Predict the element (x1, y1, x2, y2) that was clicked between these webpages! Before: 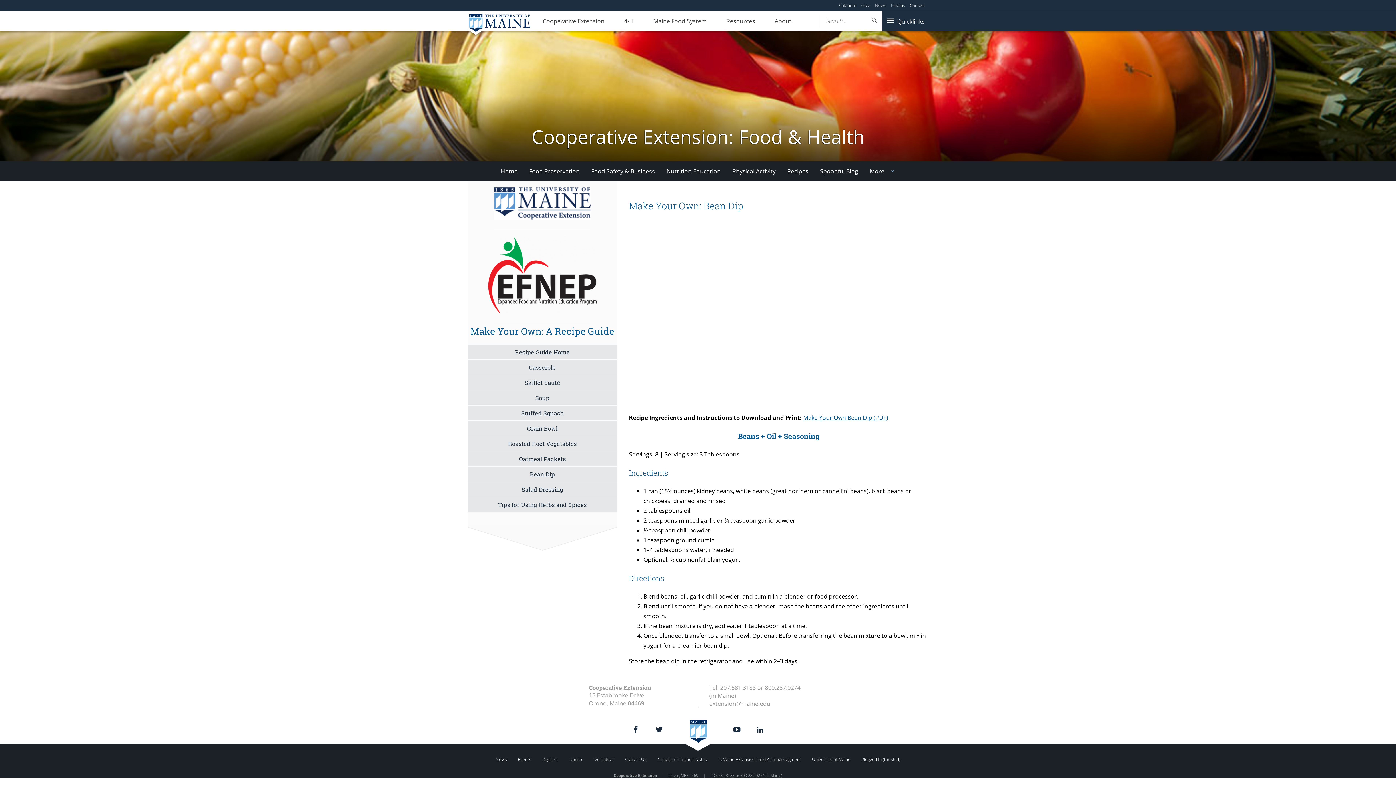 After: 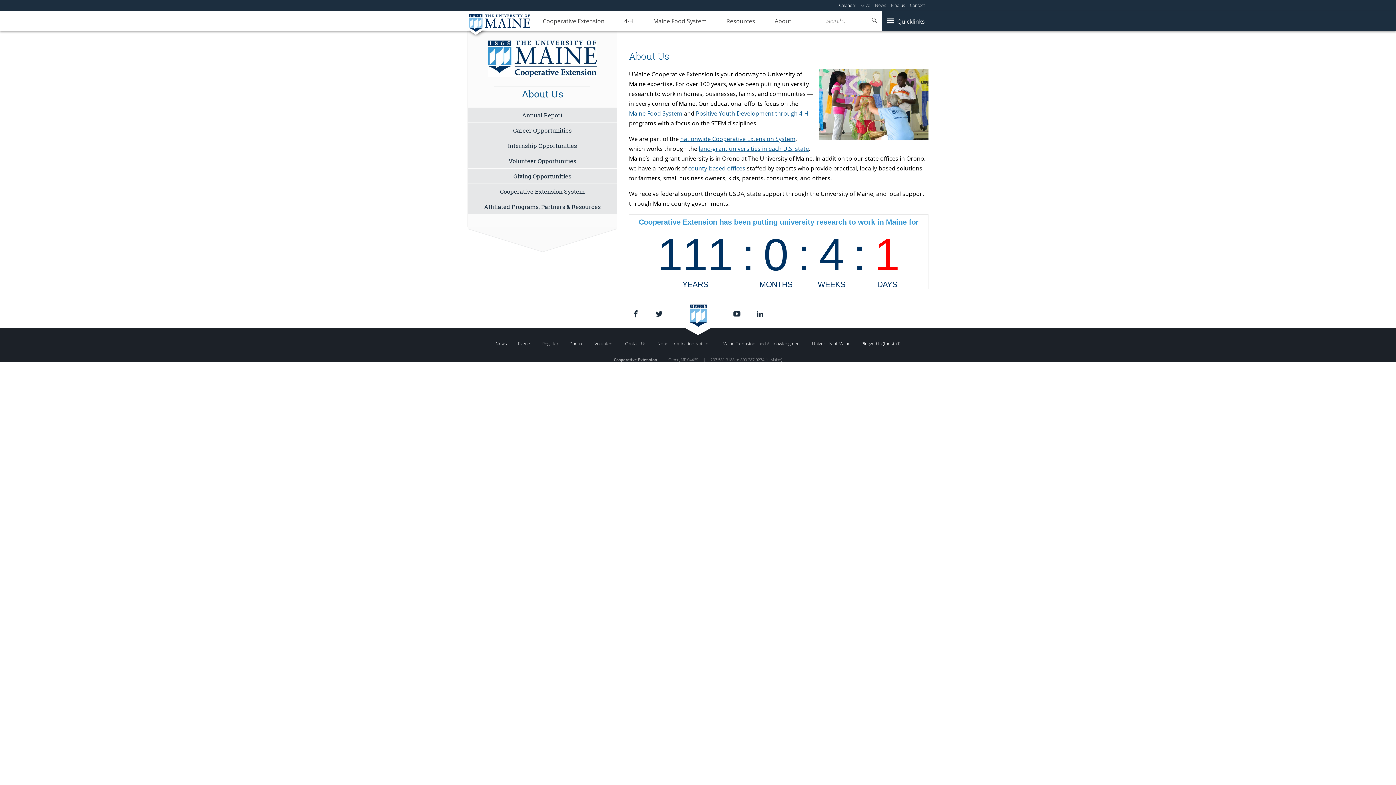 Action: label: About bbox: (765, 10, 800, 31)